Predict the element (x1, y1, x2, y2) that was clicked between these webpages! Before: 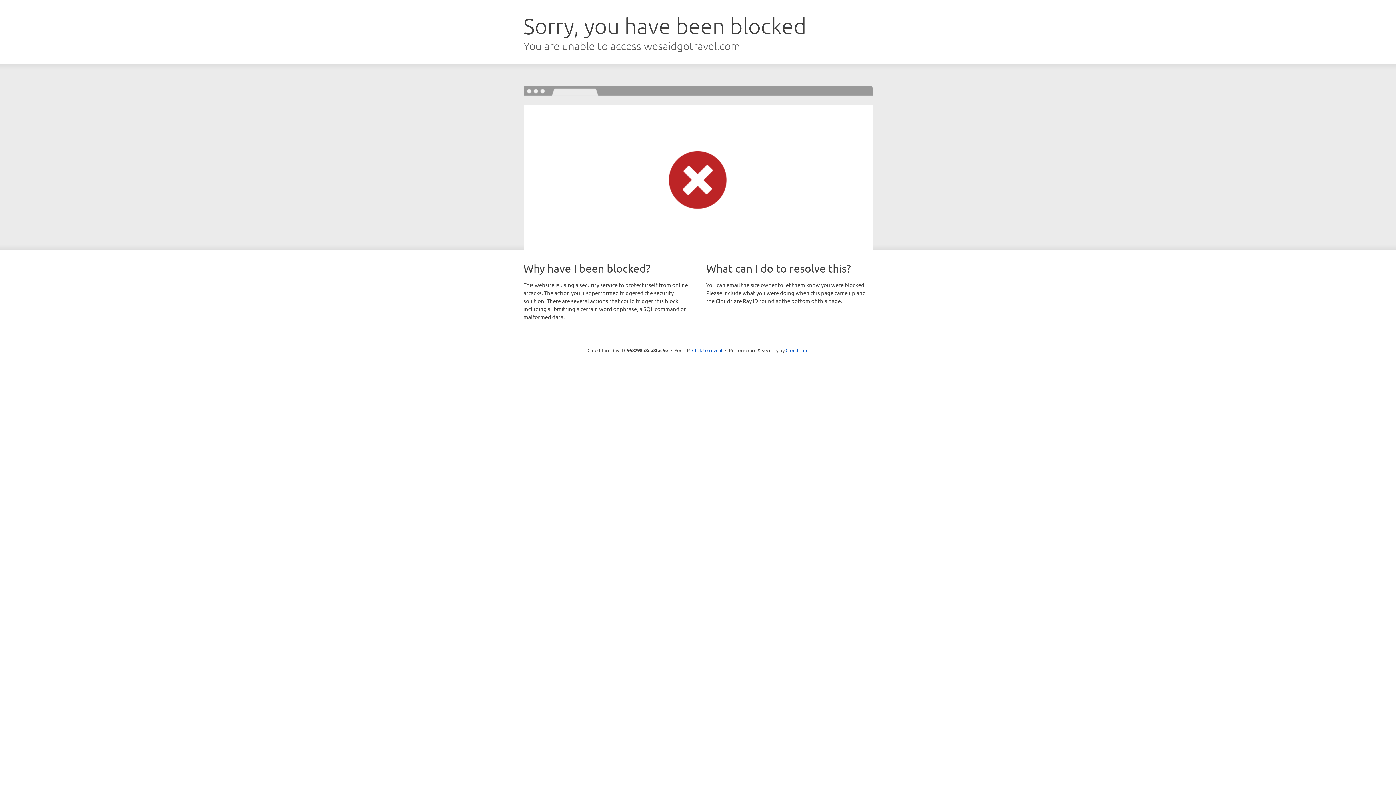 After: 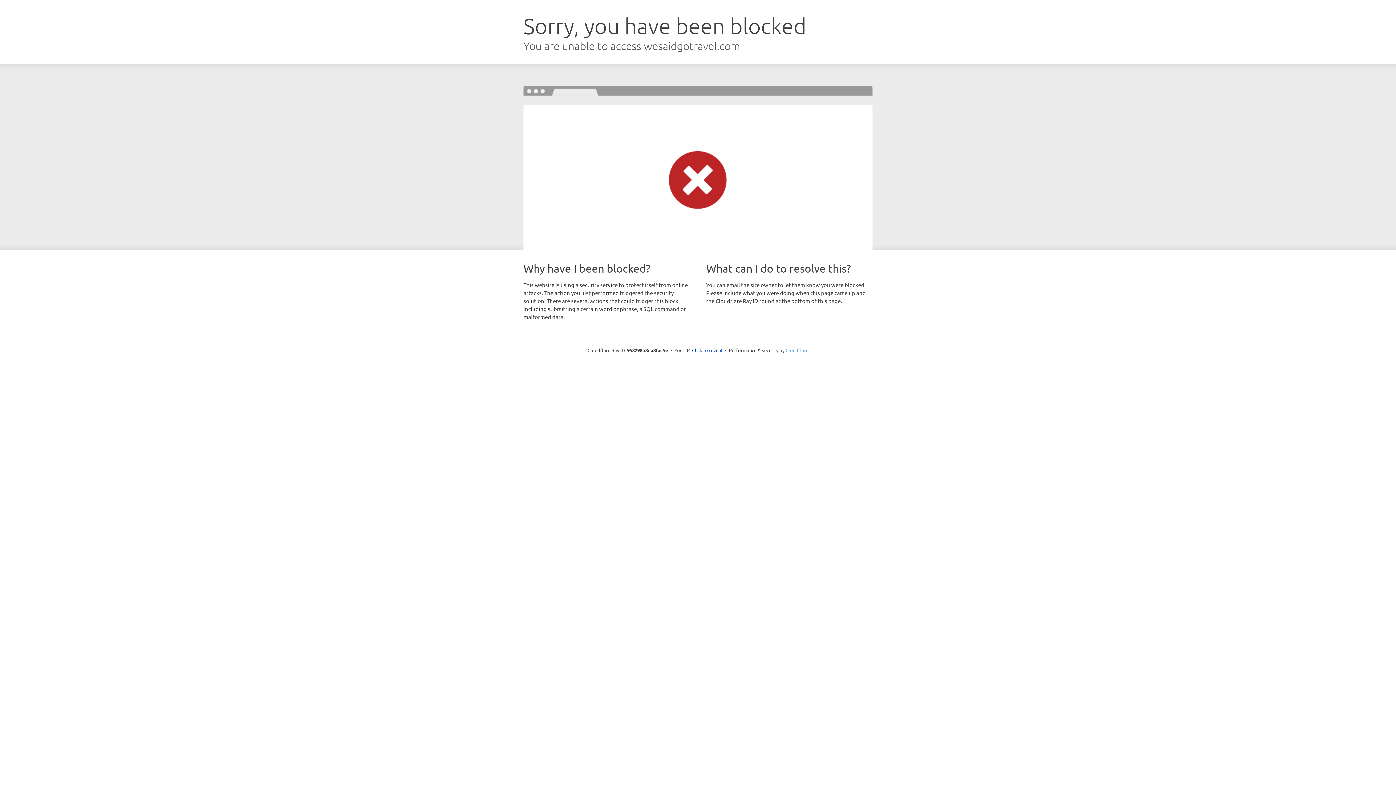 Action: bbox: (785, 347, 808, 353) label: Cloudflare